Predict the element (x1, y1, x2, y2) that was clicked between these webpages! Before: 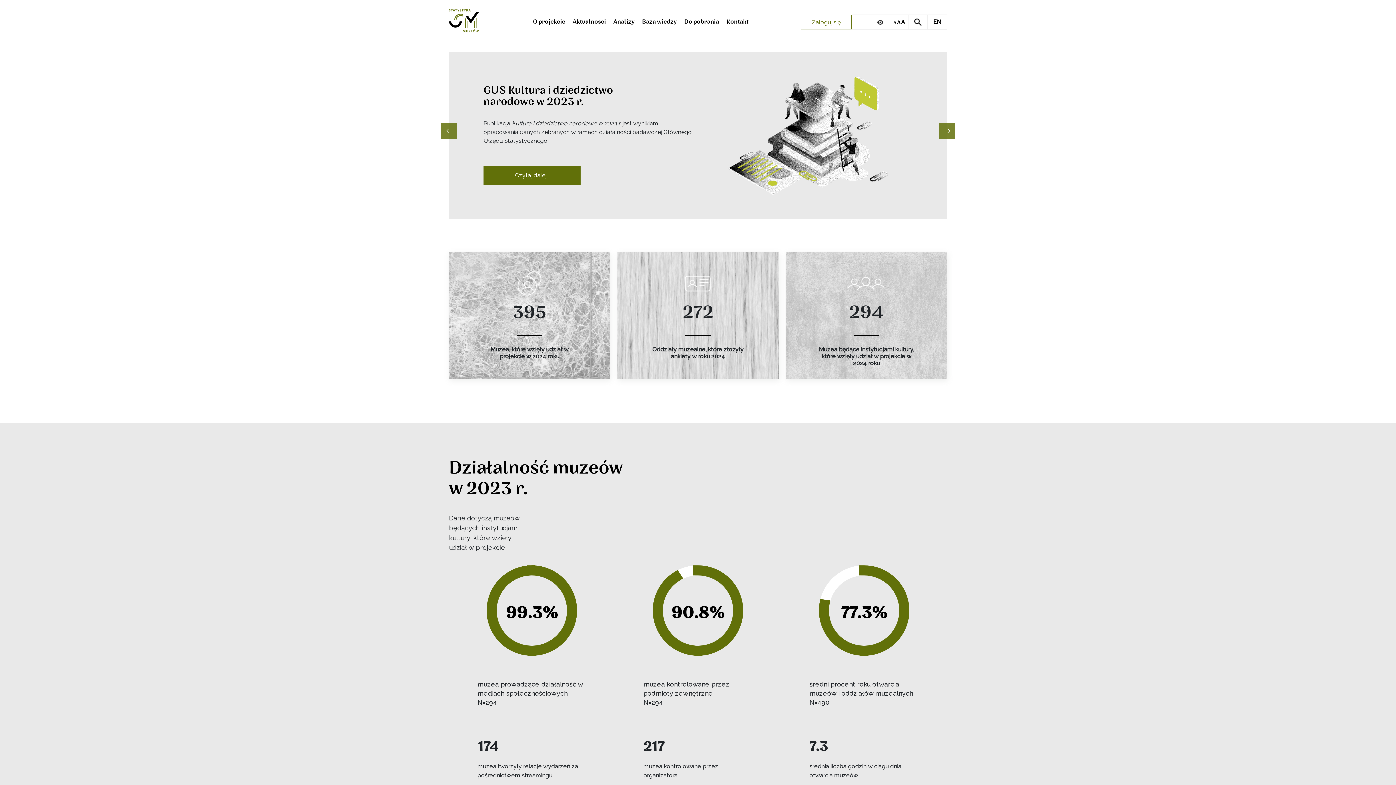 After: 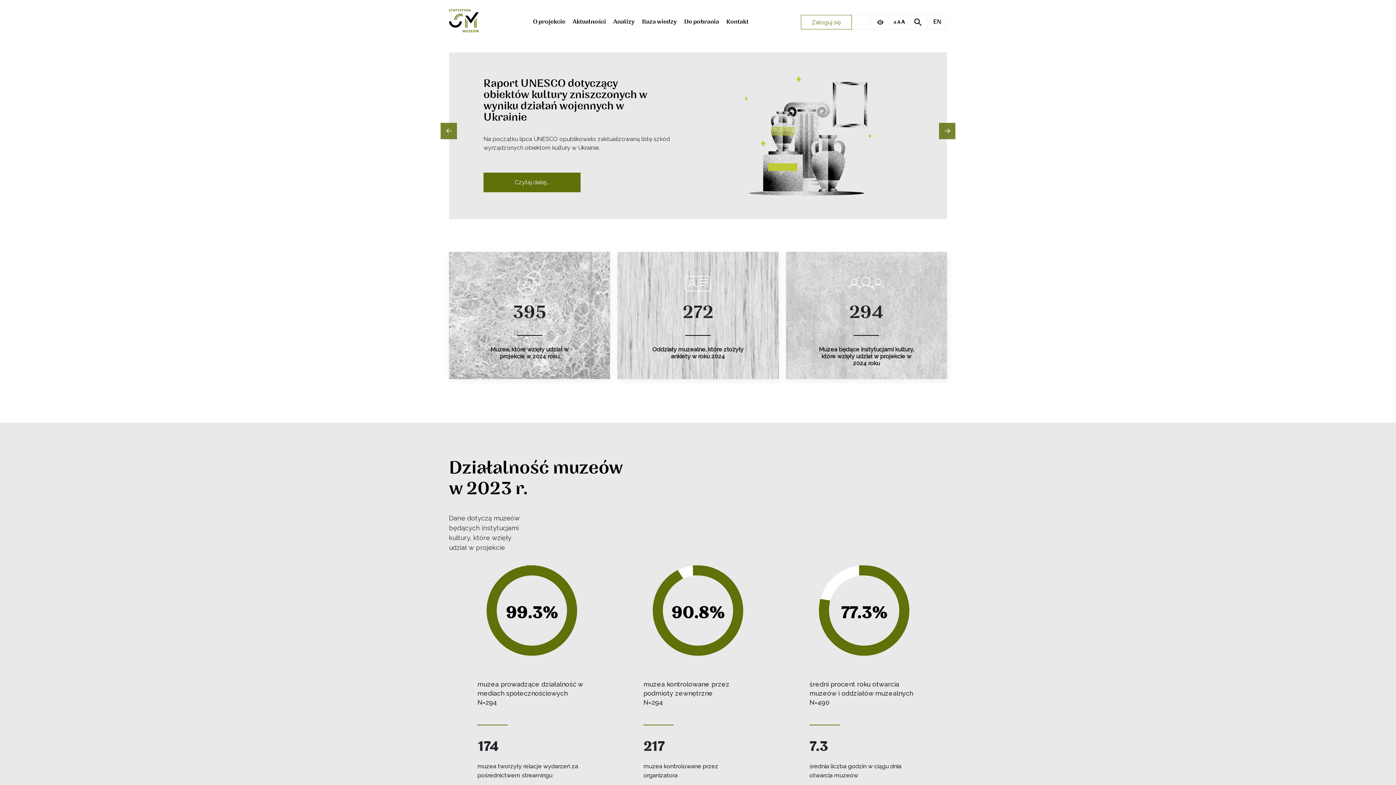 Action: bbox: (893, 20, 896, 24) label: A